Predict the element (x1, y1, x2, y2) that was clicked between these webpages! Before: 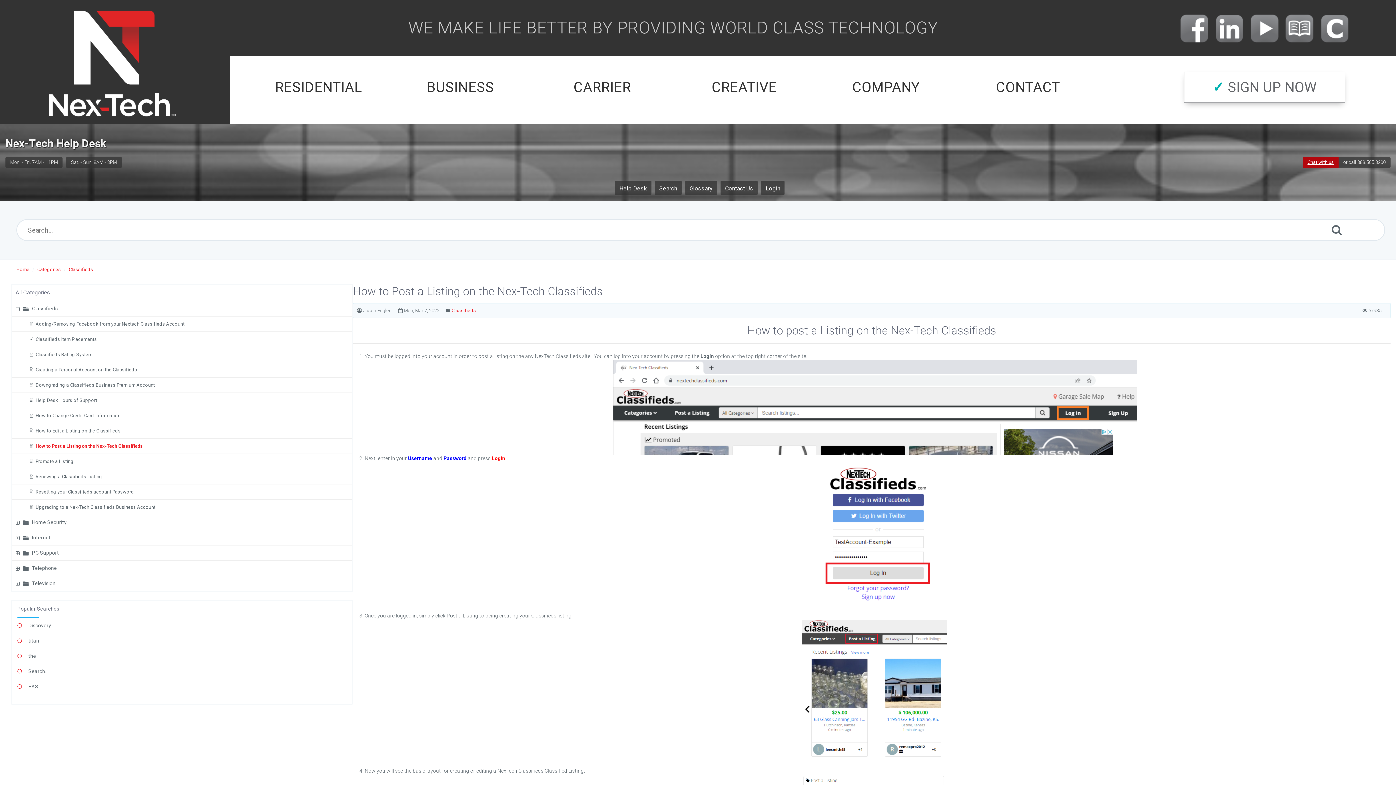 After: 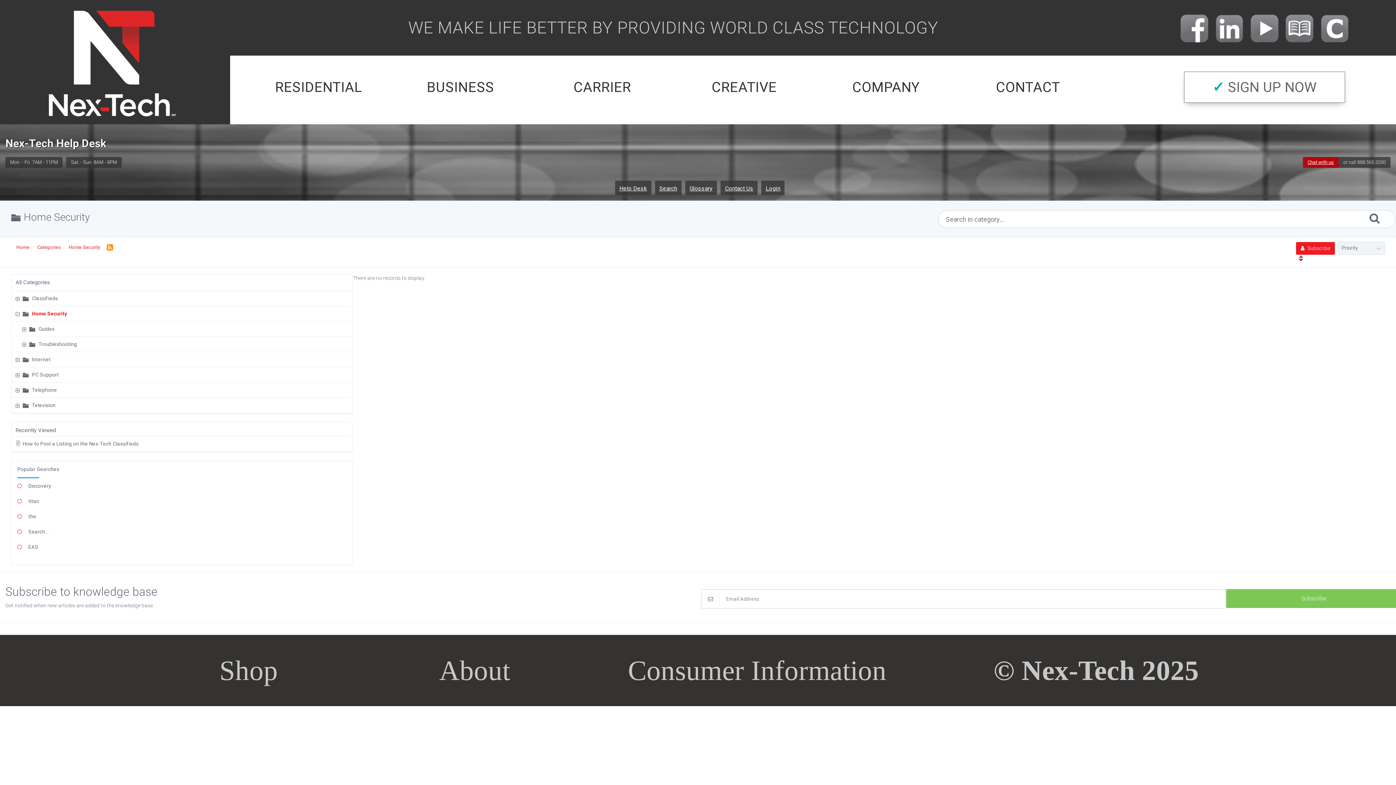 Action: label: Home Security bbox: (31, 519, 68, 525)